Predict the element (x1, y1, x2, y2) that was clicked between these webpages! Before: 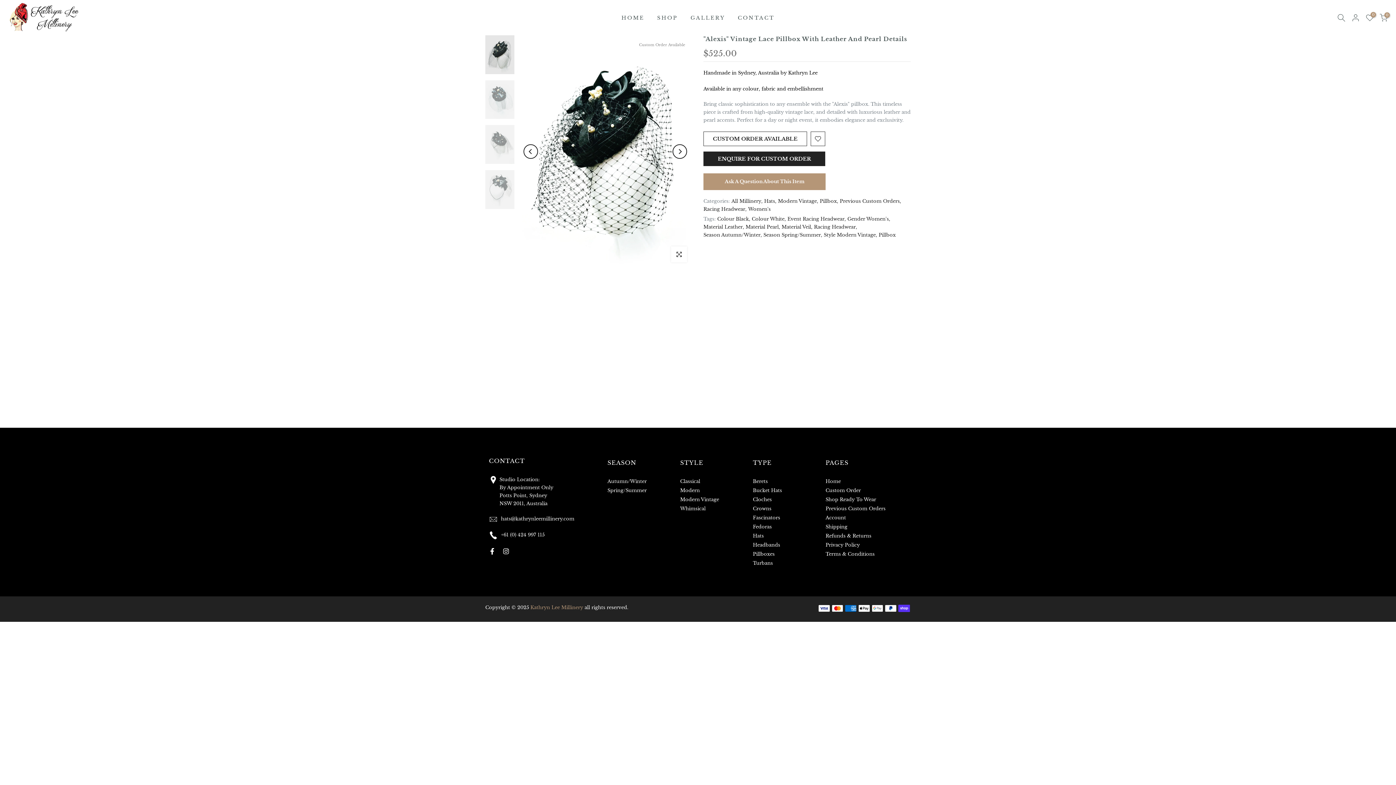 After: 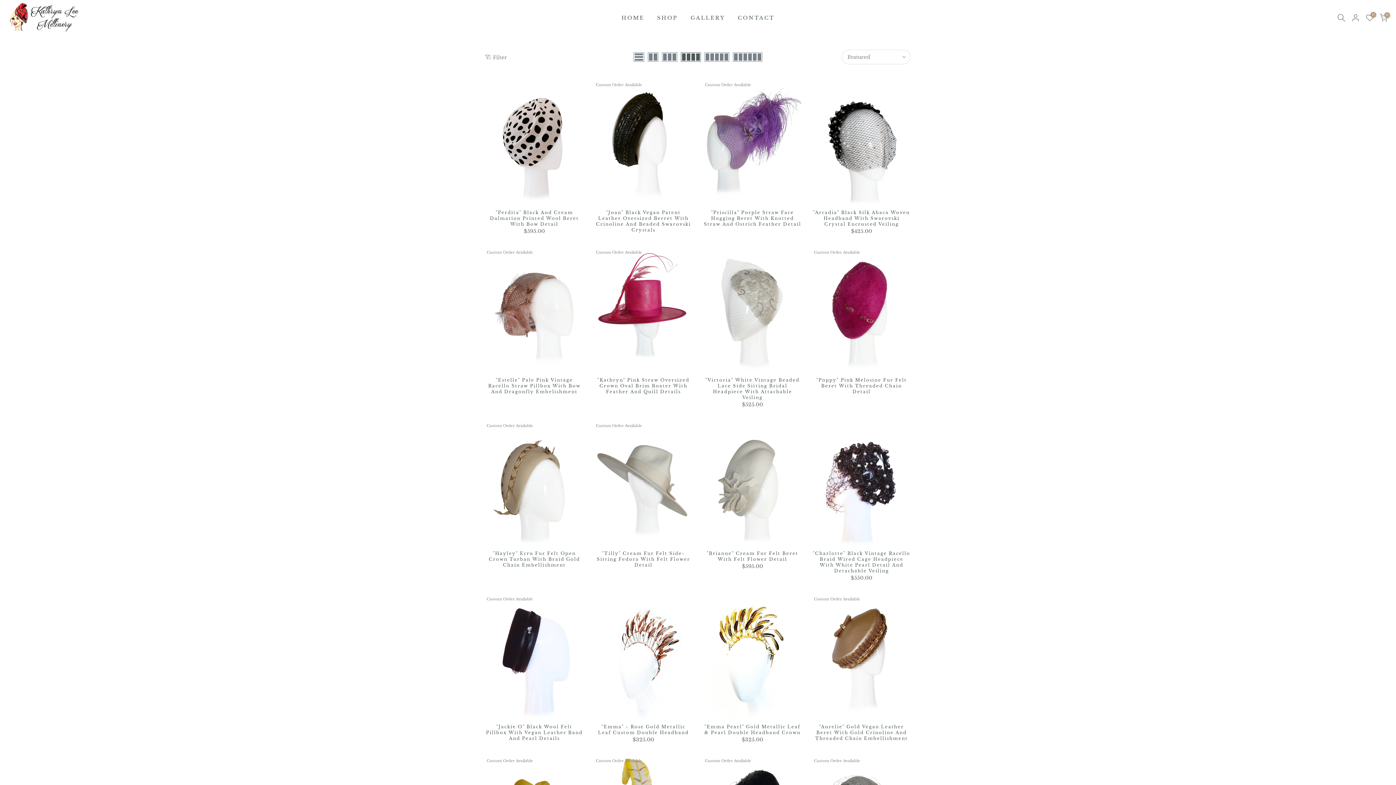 Action: label: Women's bbox: (748, 205, 770, 213)